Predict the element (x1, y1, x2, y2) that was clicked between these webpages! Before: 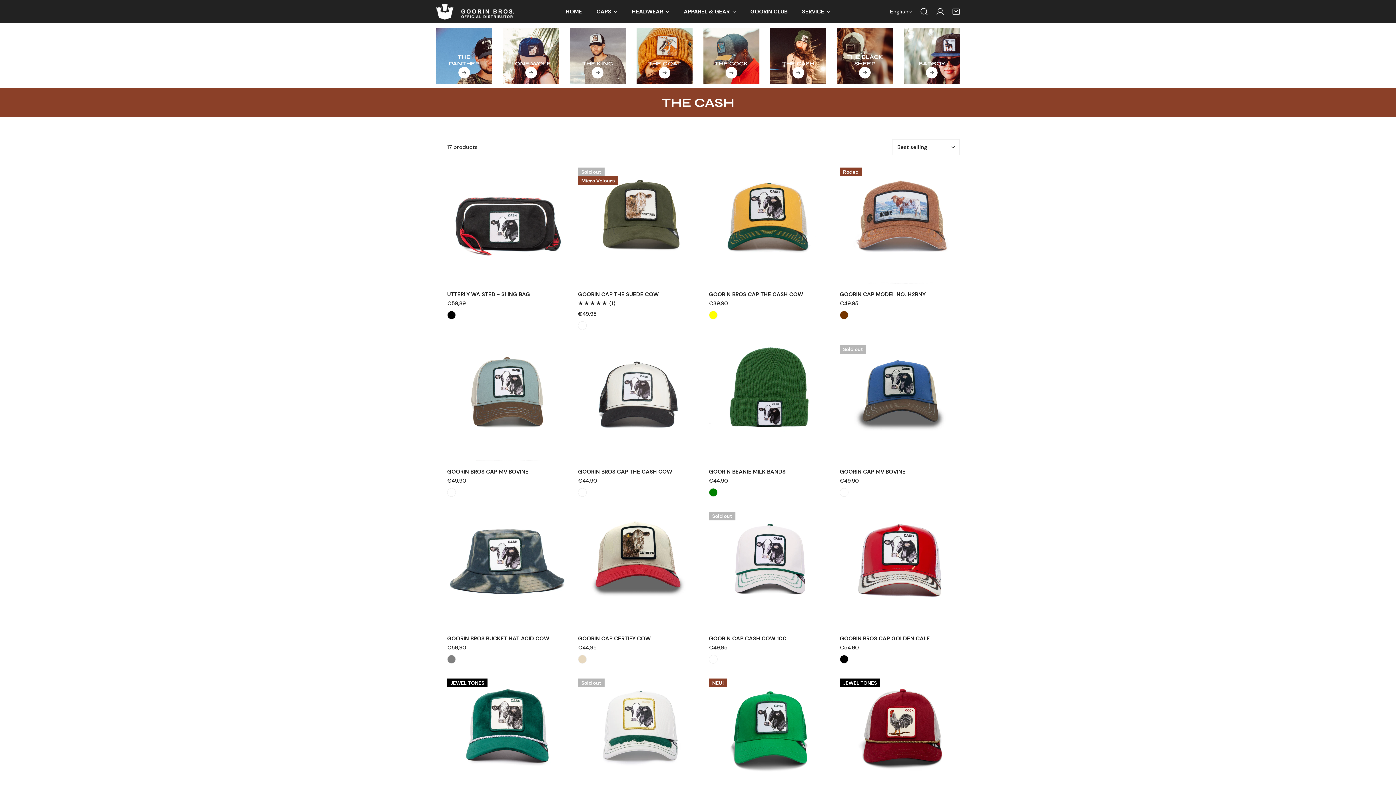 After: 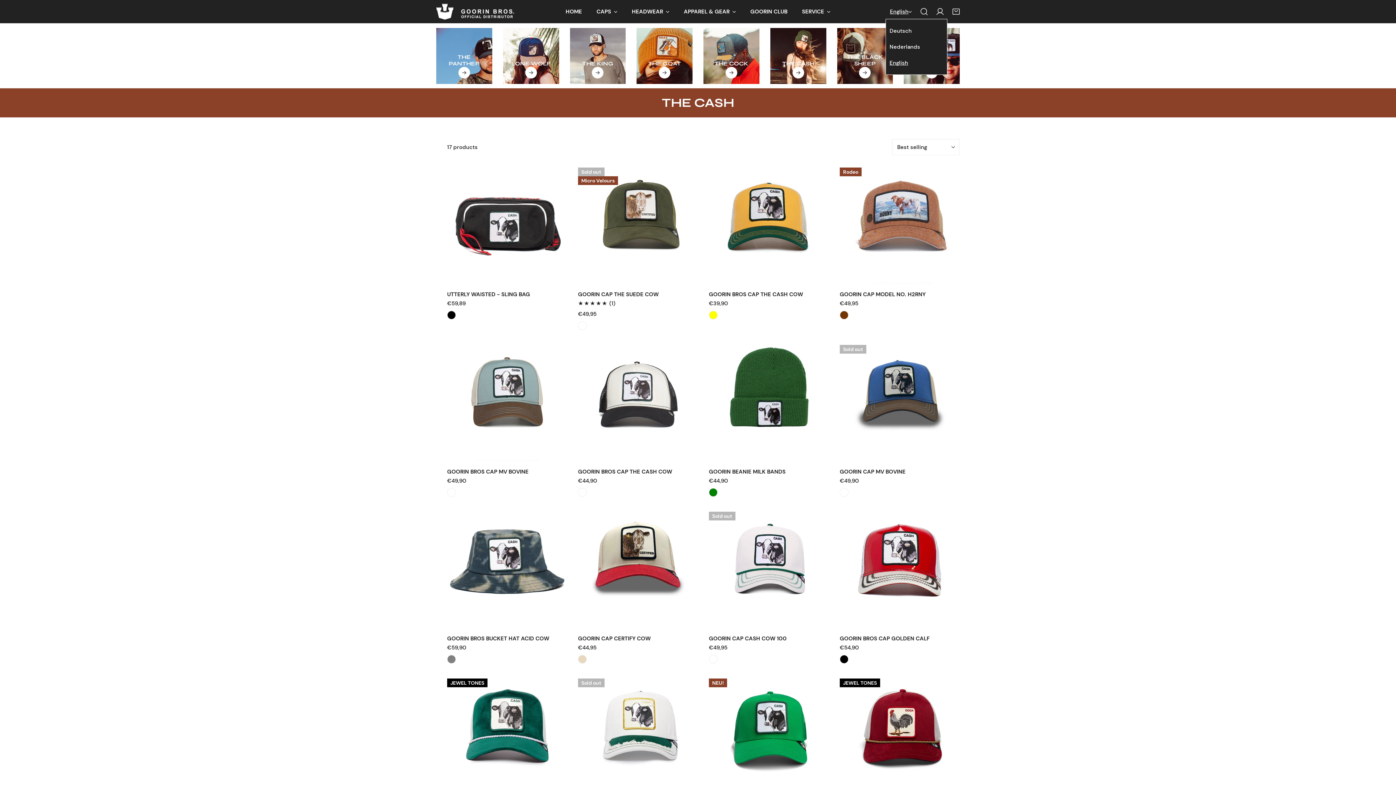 Action: label: English bbox: (890, 6, 912, 17)